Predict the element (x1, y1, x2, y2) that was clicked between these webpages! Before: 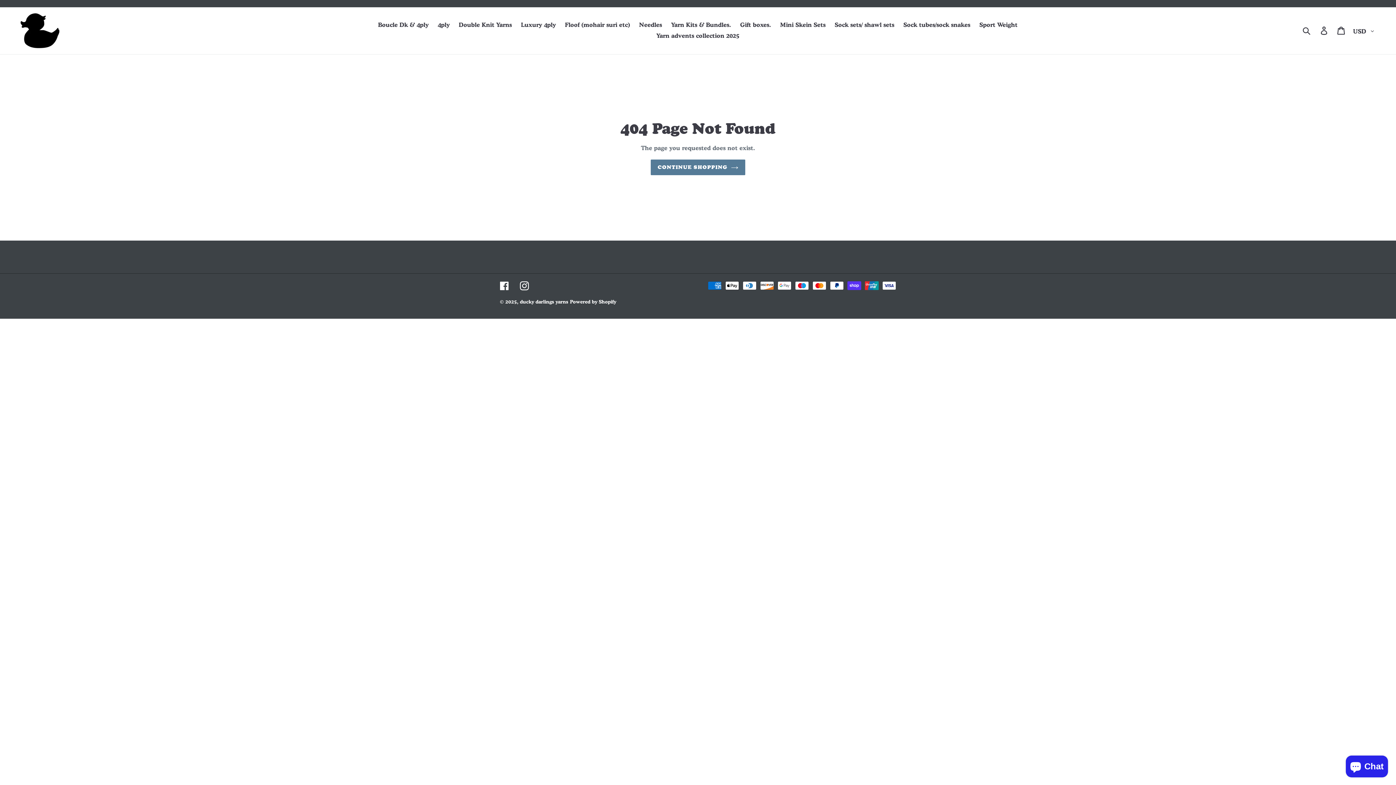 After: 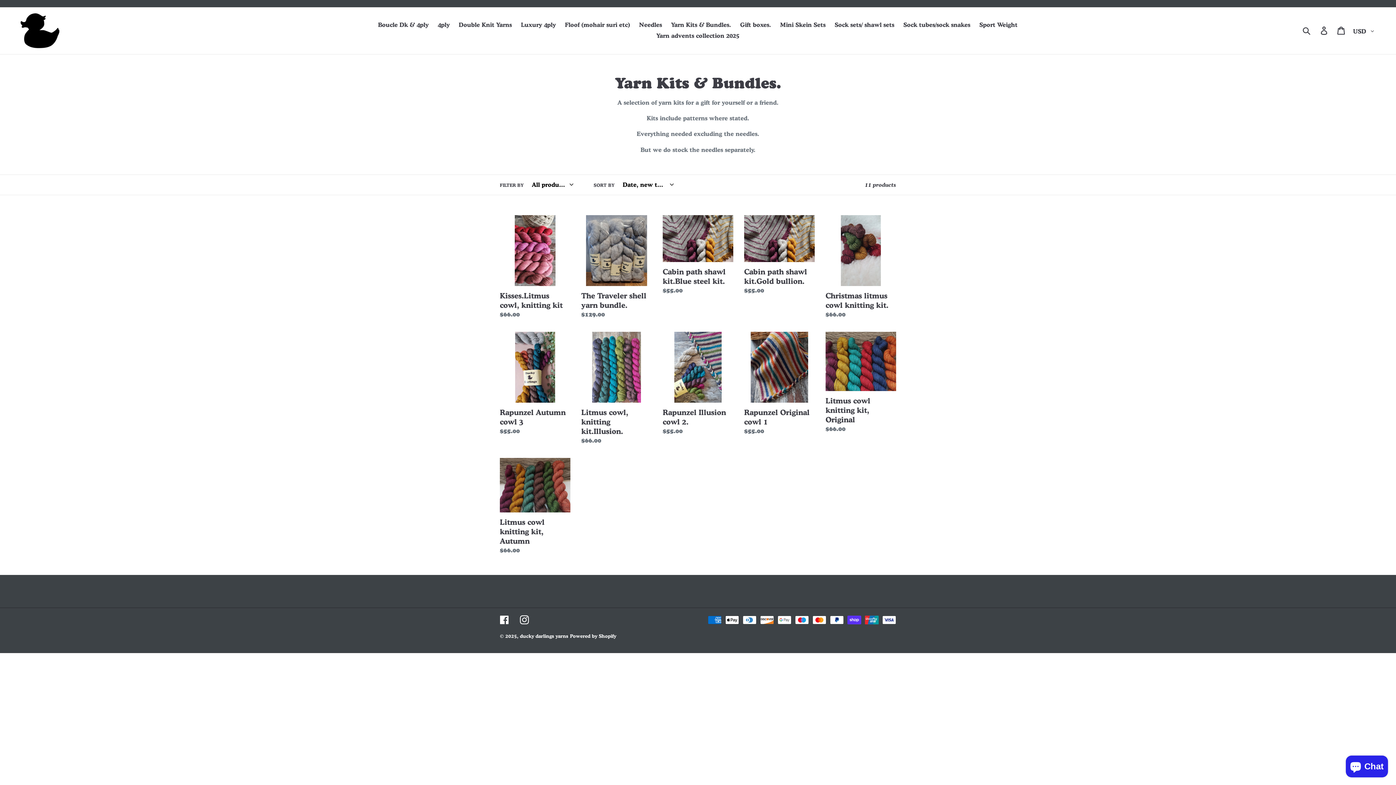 Action: label: Yarn Kits & Bundles. bbox: (667, 19, 734, 30)